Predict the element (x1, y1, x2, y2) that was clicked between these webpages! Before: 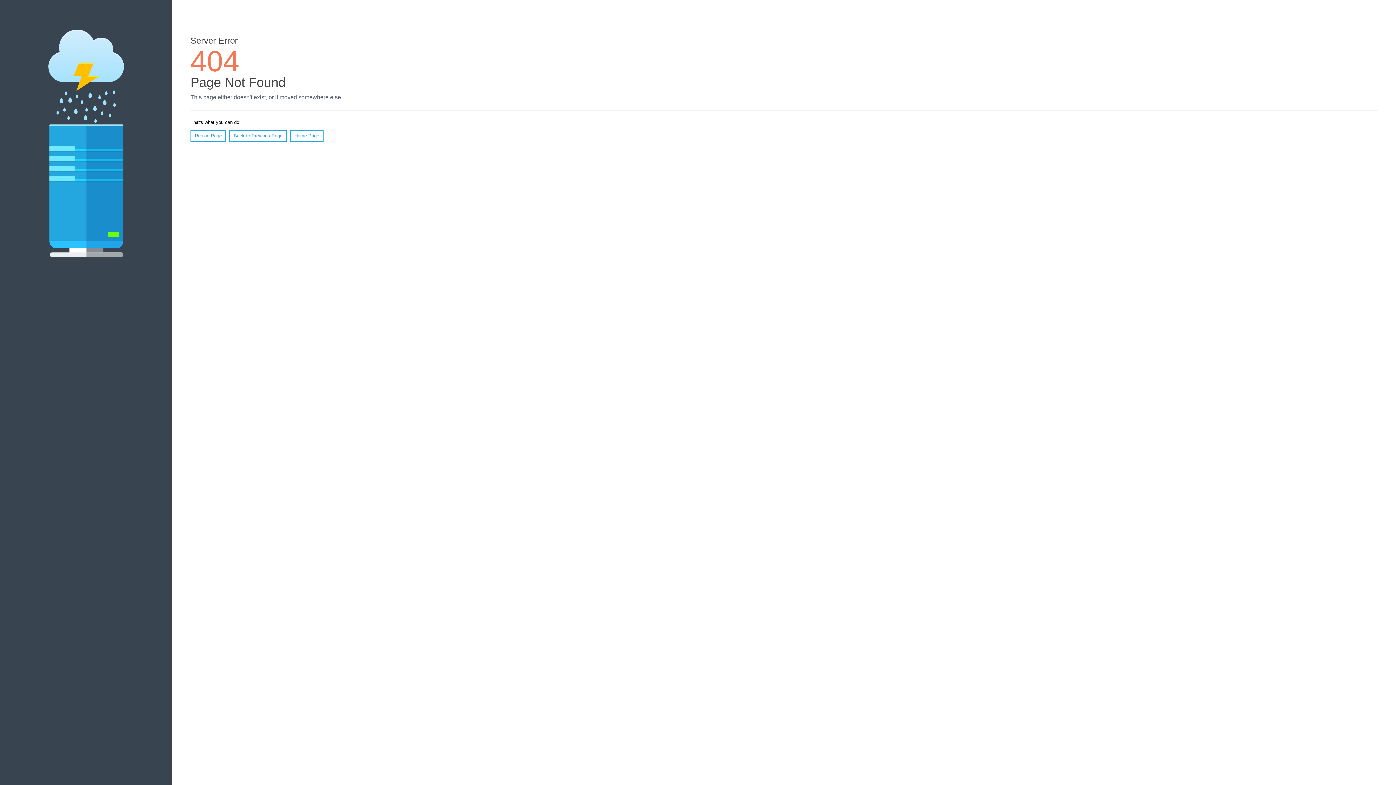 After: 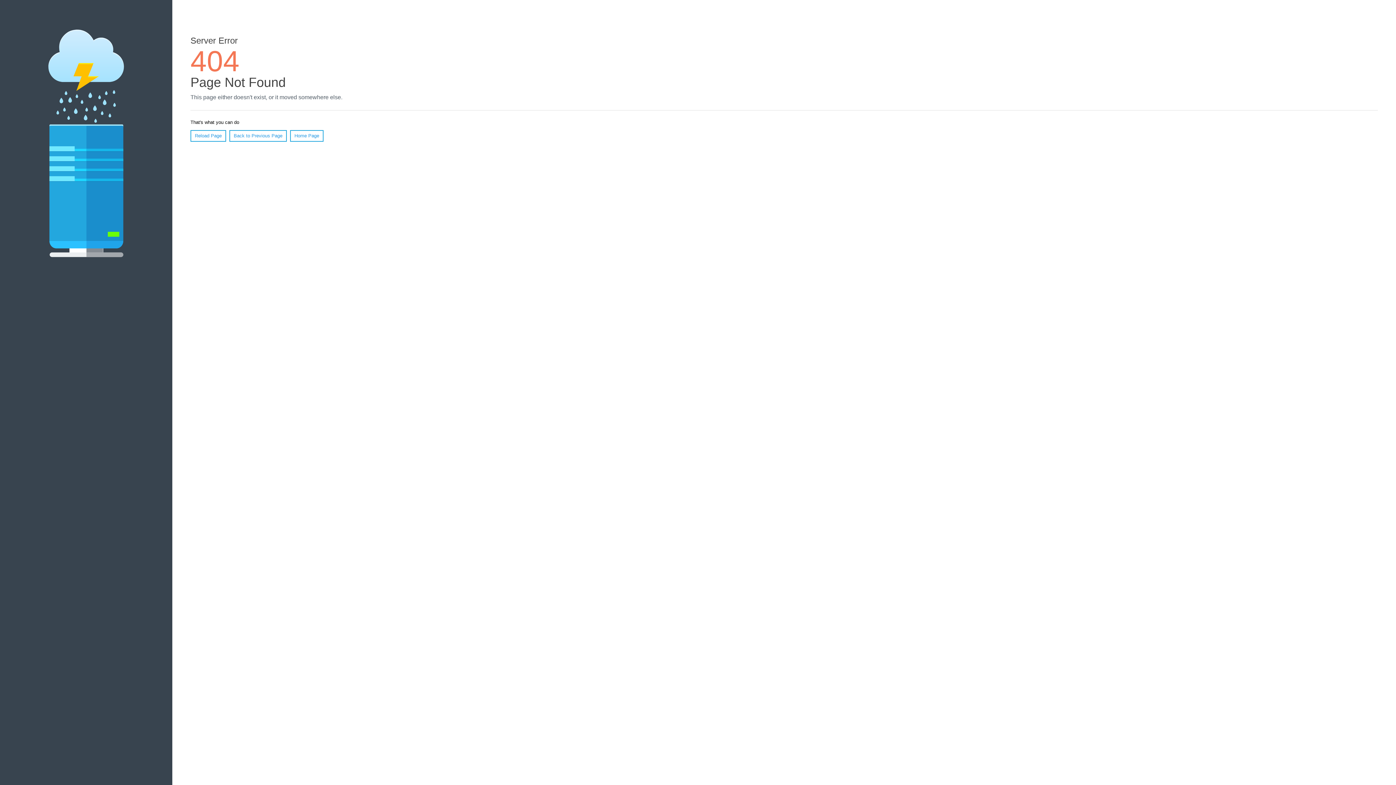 Action: bbox: (190, 130, 226, 141) label: Reload Page